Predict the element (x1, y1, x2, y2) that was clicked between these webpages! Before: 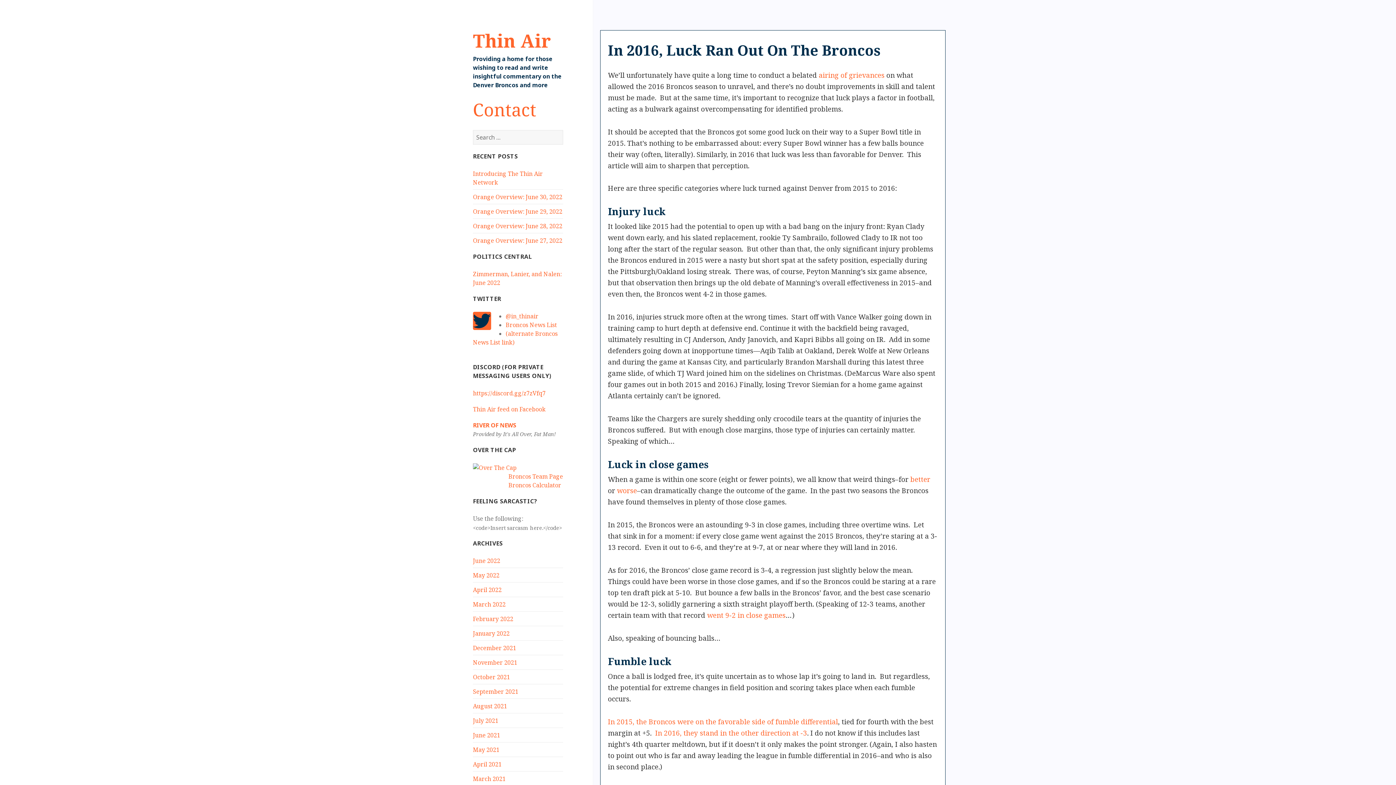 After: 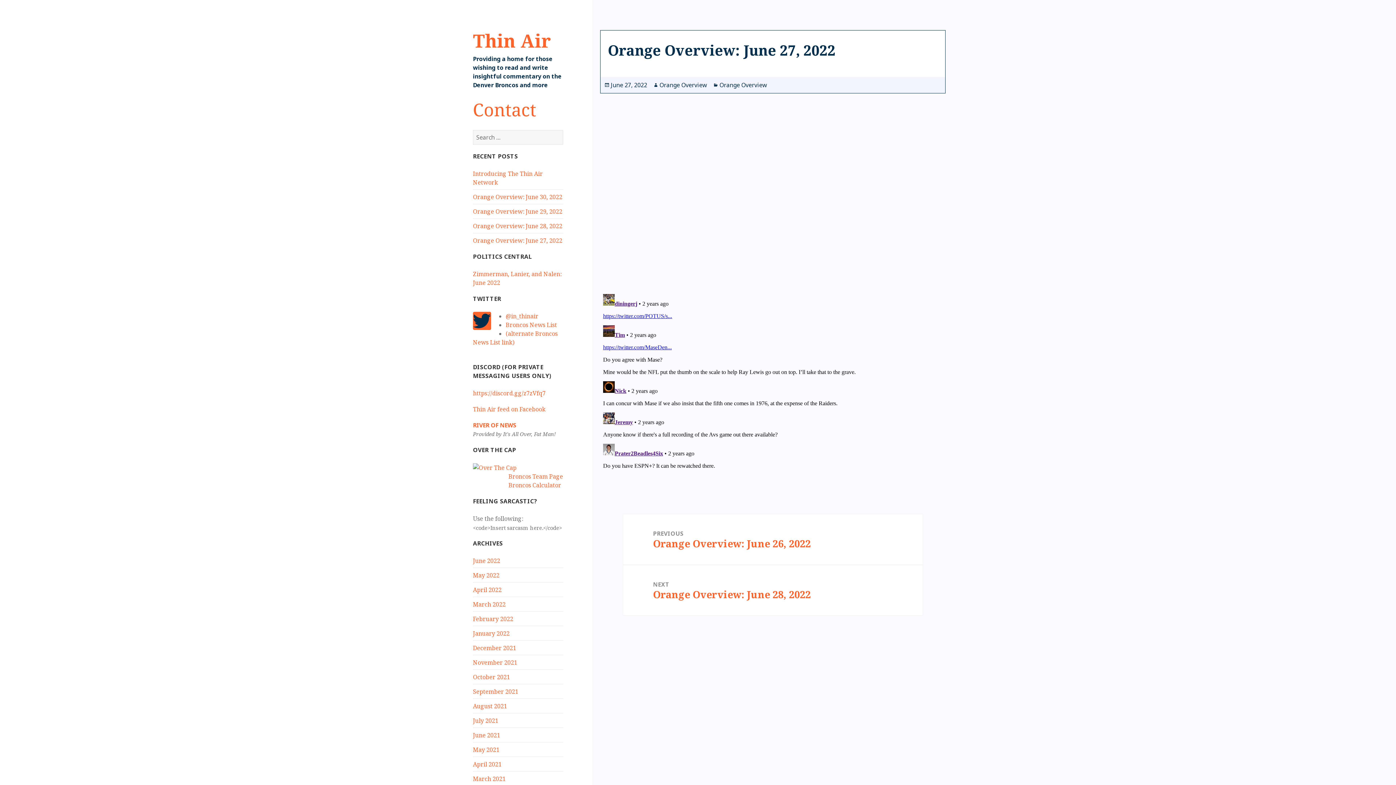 Action: label: Orange Overview: June 27, 2022 bbox: (473, 236, 562, 244)